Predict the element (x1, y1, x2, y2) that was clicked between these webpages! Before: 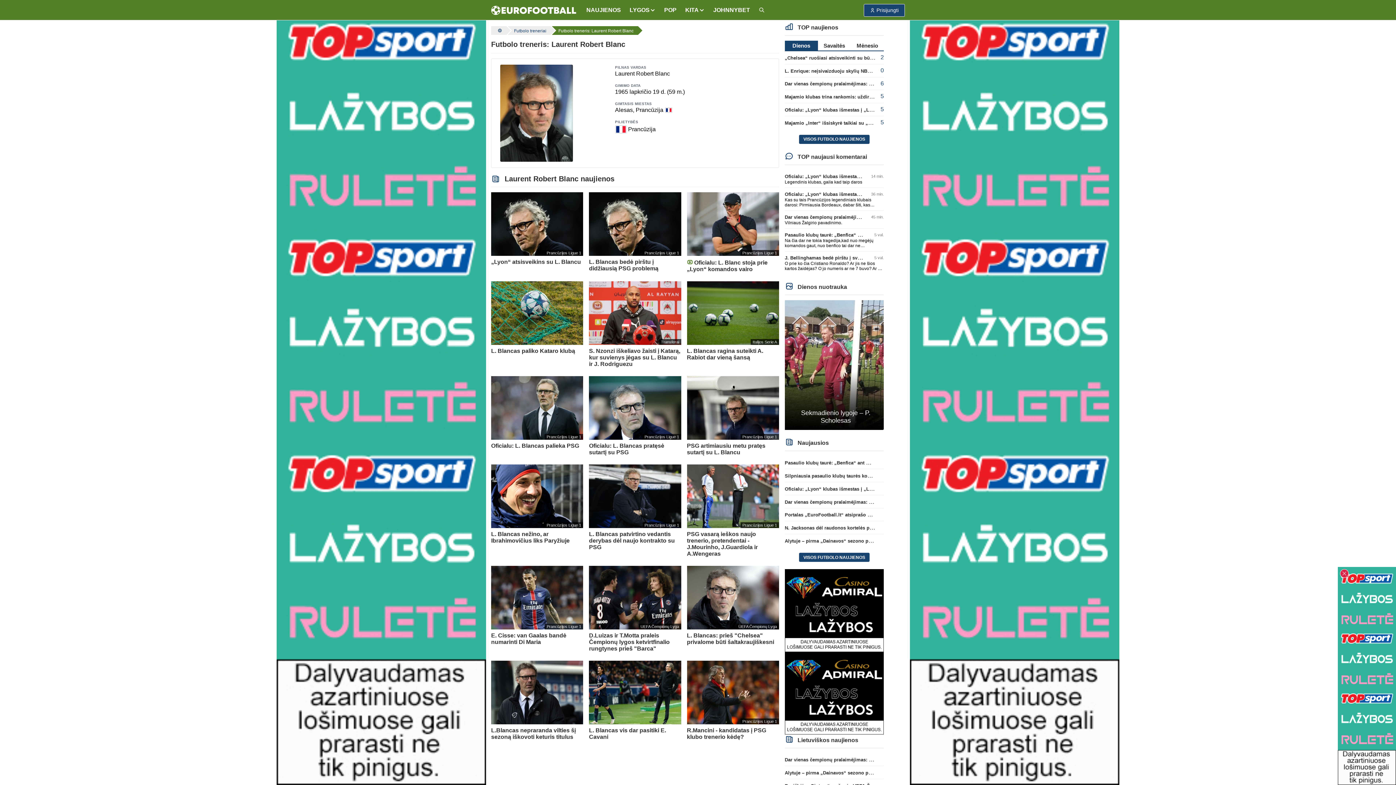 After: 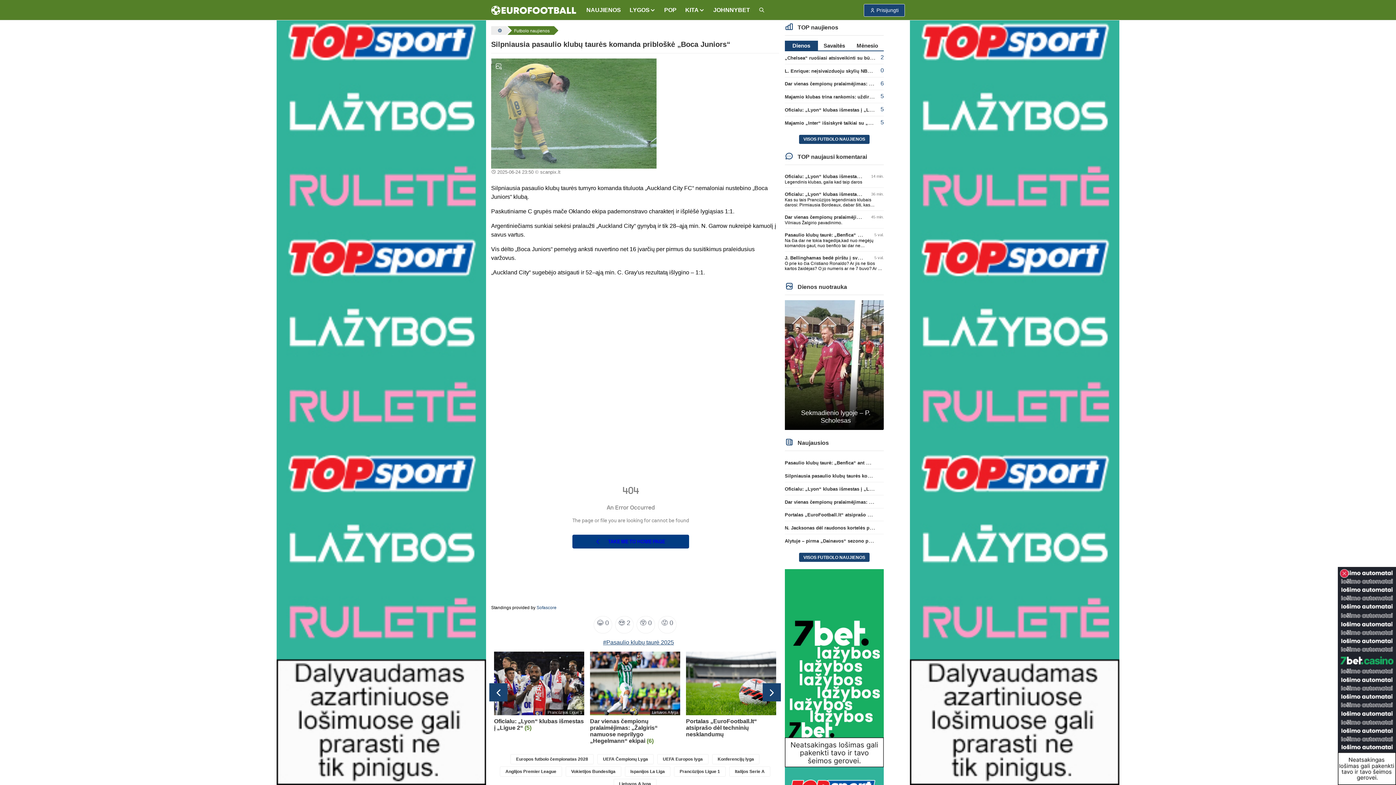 Action: label: Silpniausia pasaulio klubų taurės komanda pribloškė „Boca Juniors“ bbox: (785, 472, 941, 478)